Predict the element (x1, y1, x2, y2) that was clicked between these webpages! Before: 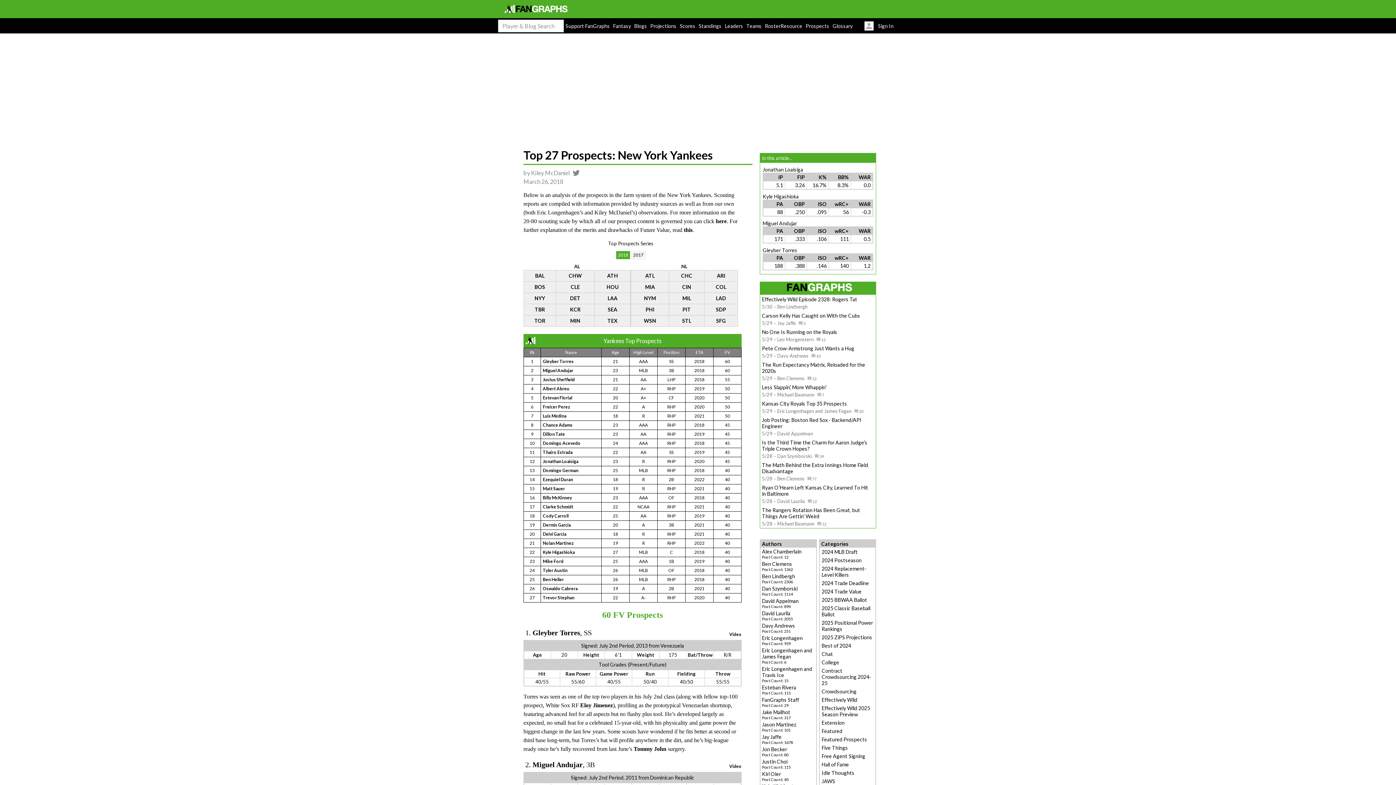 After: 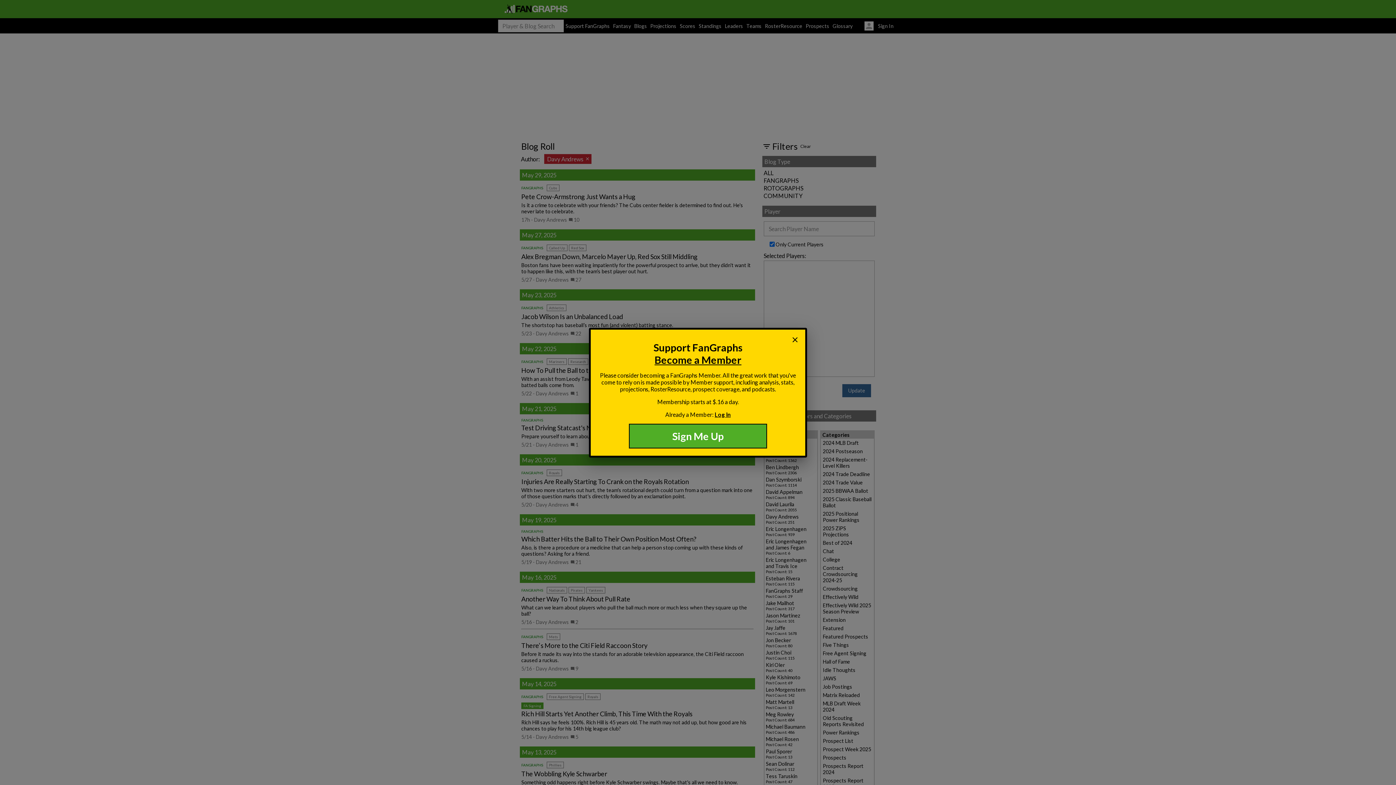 Action: bbox: (762, 622, 795, 629) label: Davy Andrews